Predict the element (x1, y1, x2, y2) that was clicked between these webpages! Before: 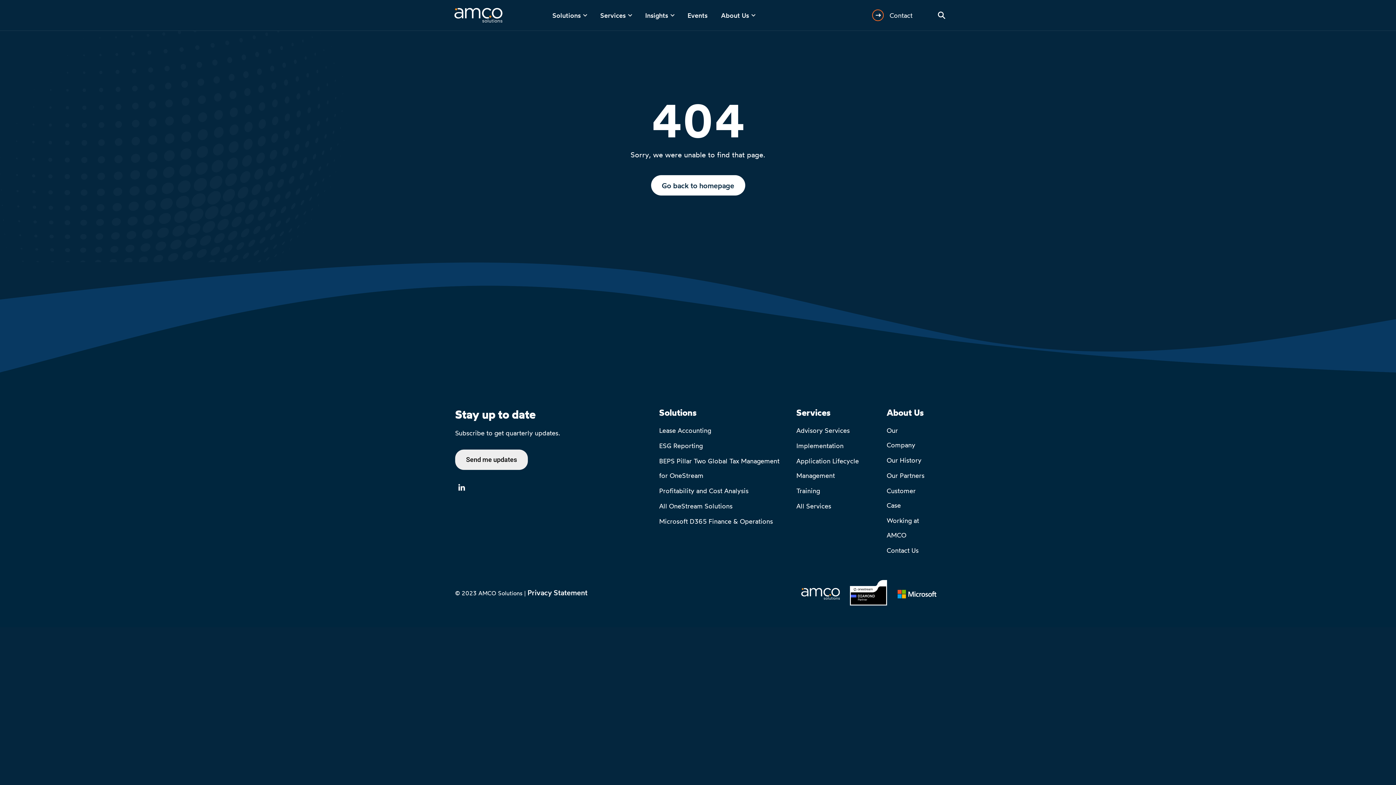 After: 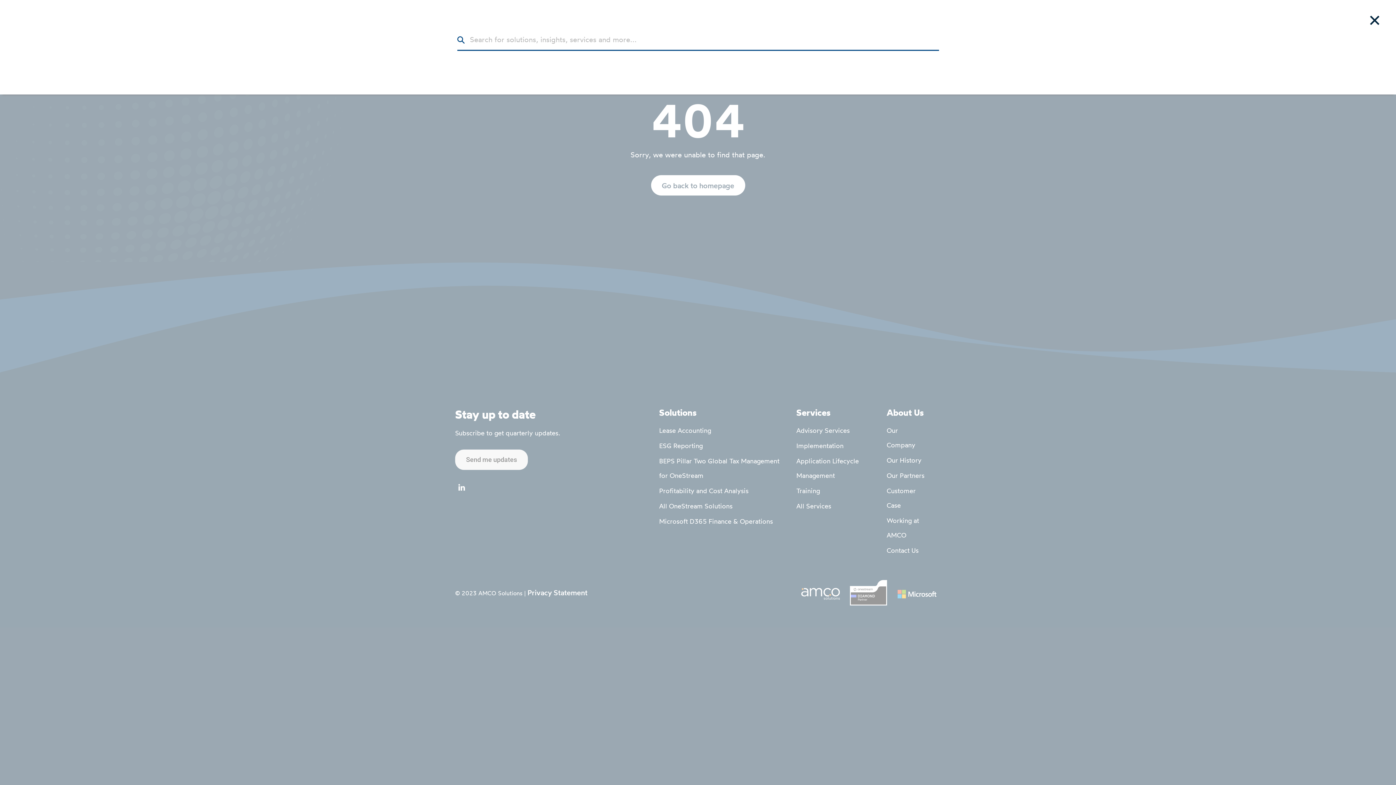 Action: bbox: (938, 11, 945, 18)